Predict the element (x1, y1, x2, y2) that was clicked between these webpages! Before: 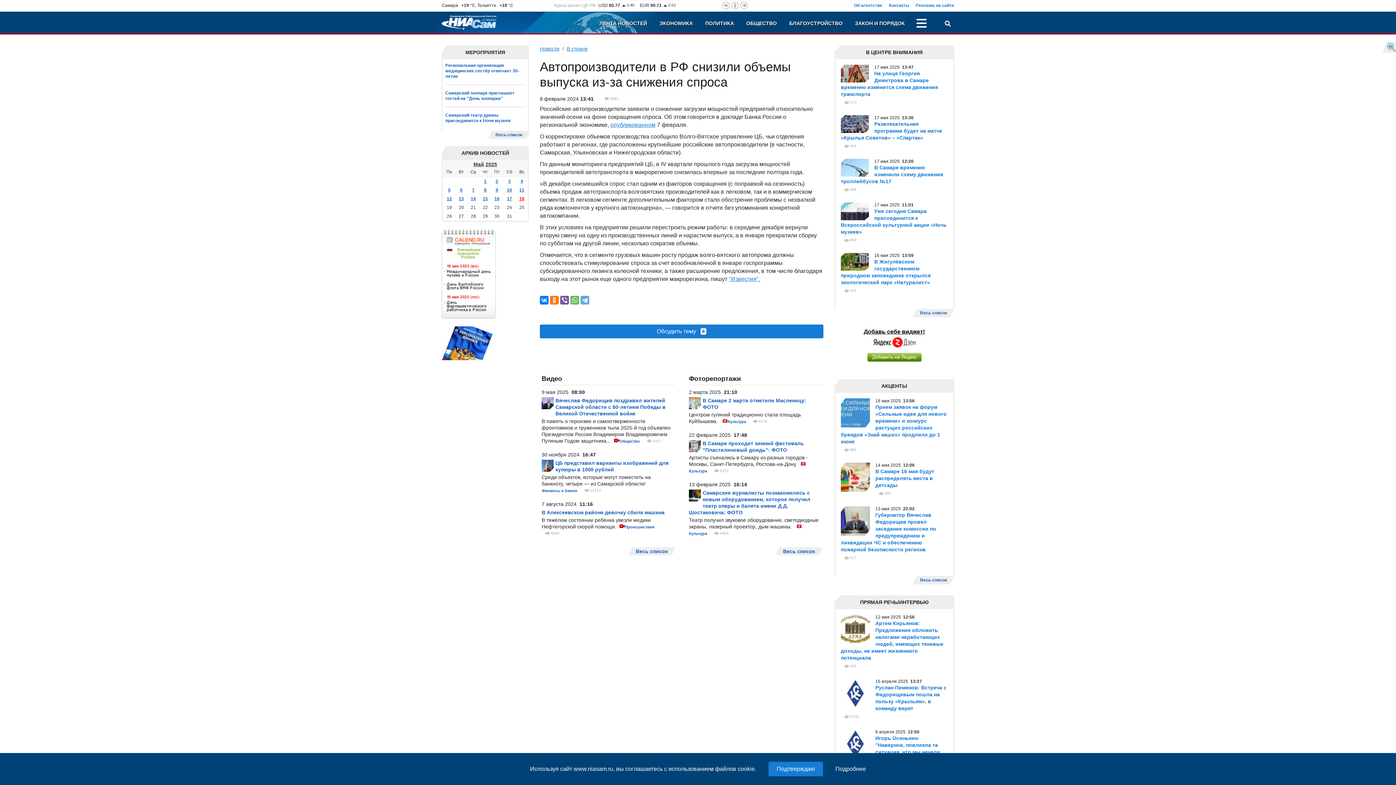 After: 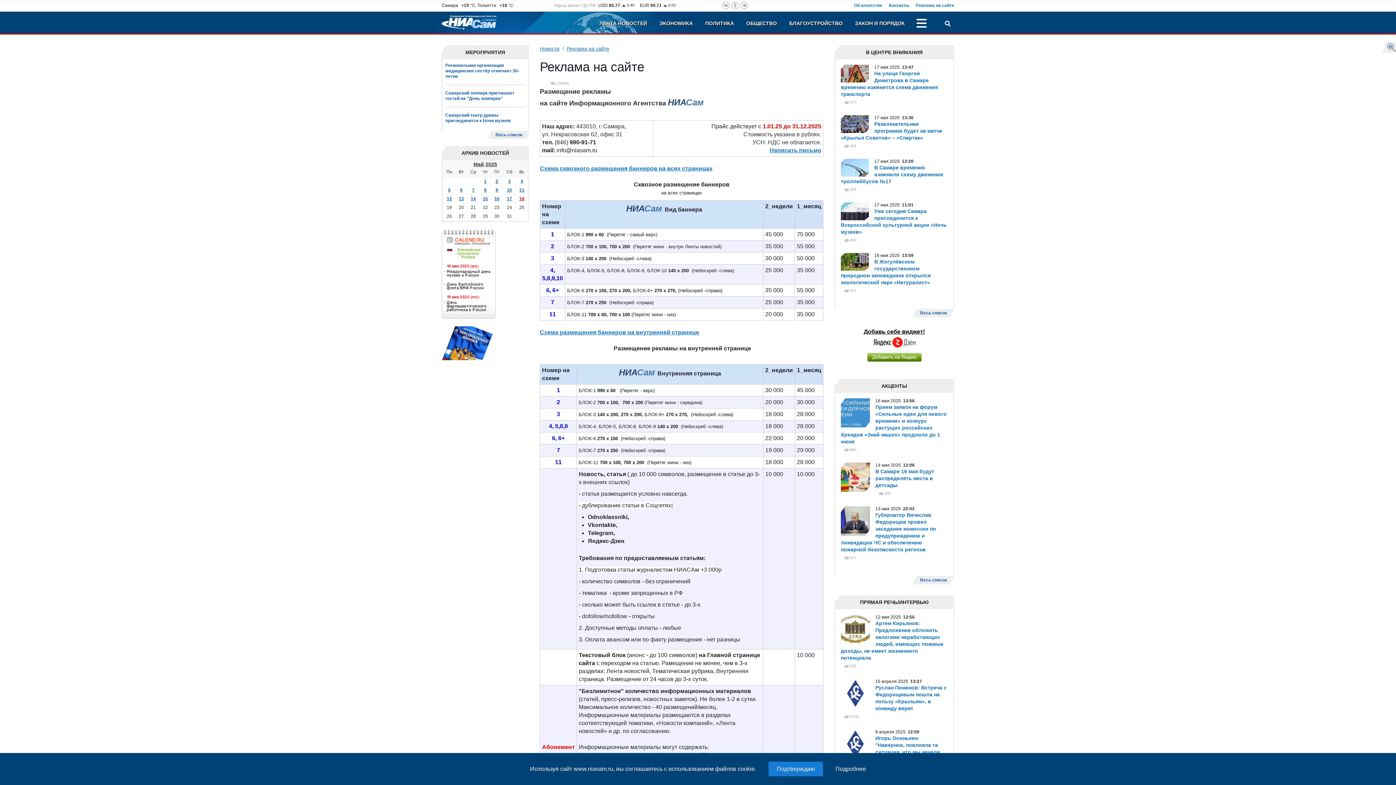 Action: label: Реклама на сайте bbox: (916, 2, 954, 8)